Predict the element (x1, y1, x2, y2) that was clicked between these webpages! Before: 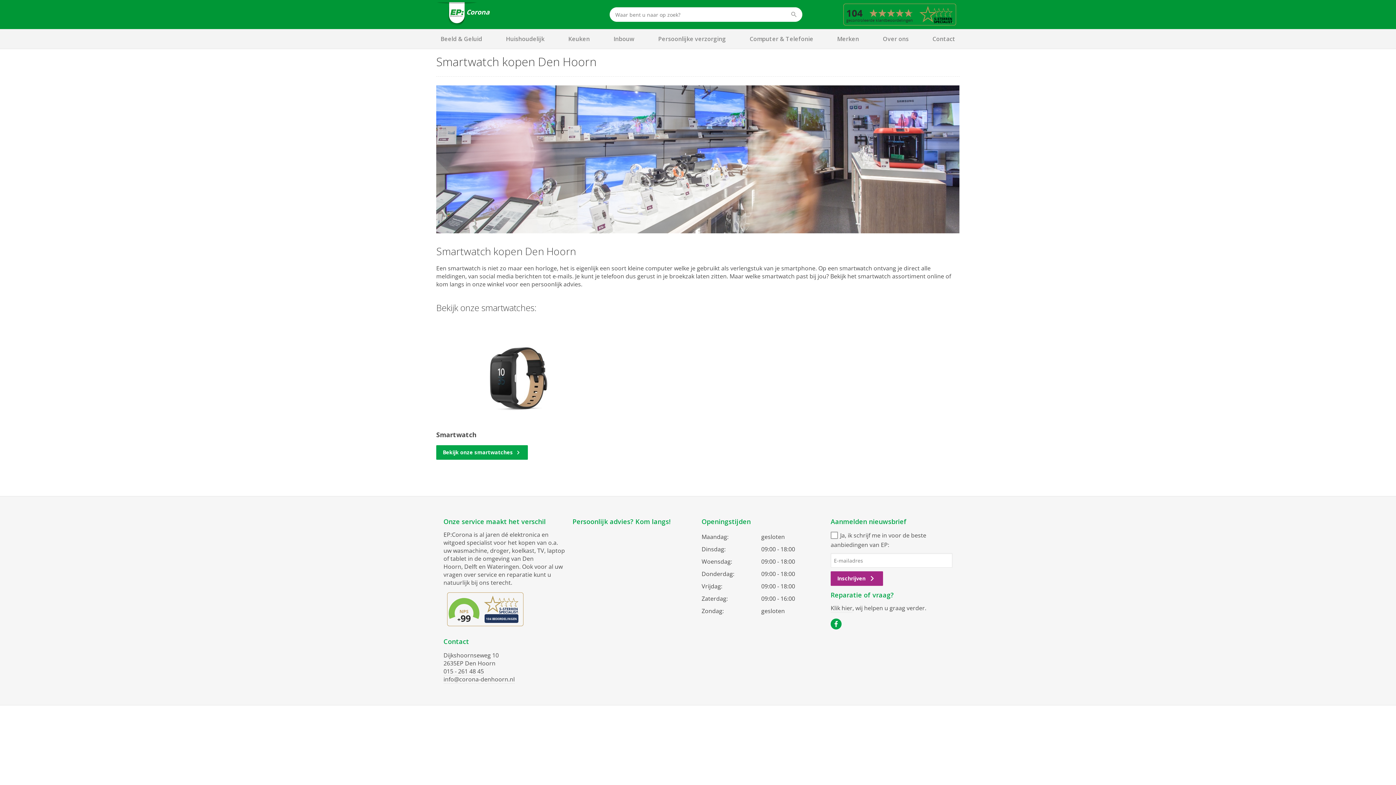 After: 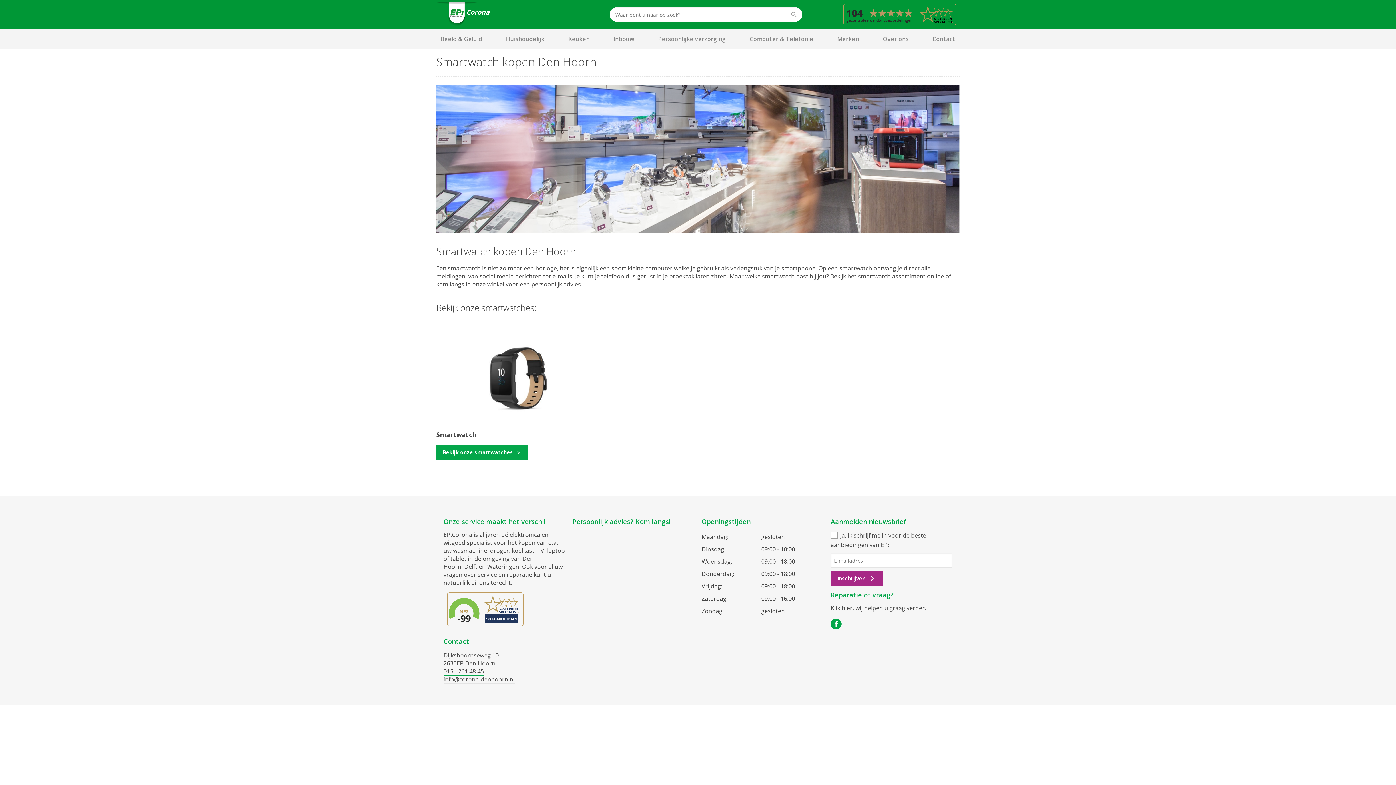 Action: bbox: (443, 667, 484, 676) label: 015 - 261 48 45